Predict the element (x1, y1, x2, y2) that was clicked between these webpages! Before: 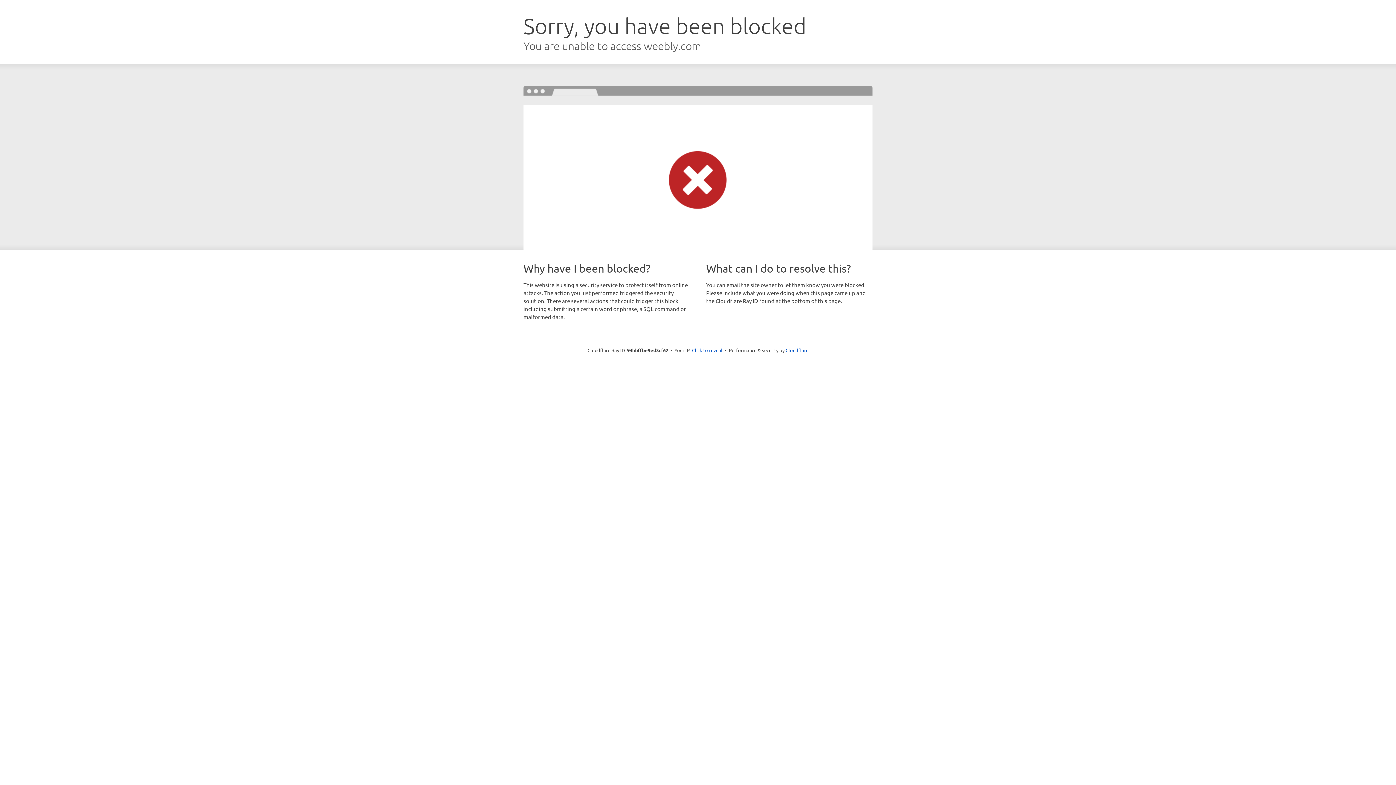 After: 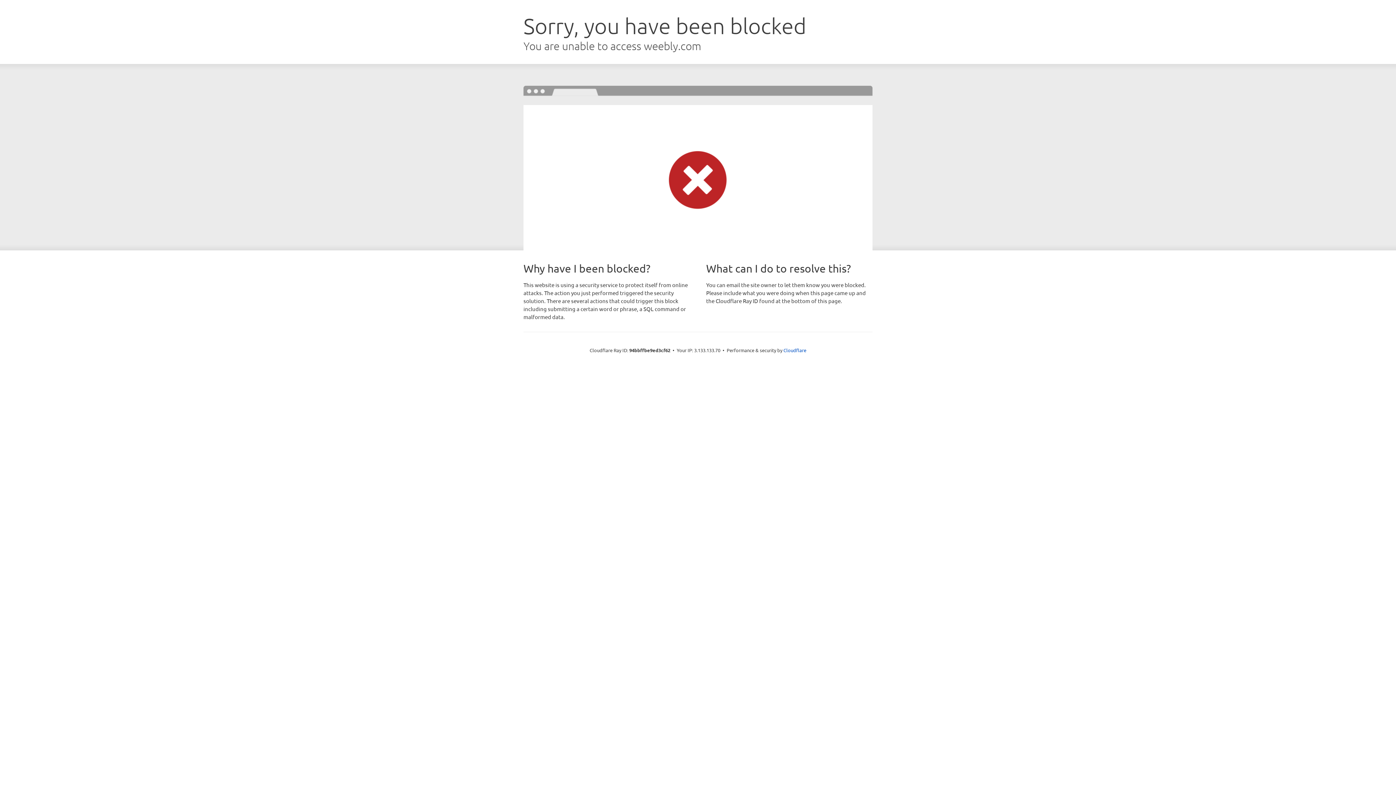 Action: label: Click to reveal bbox: (692, 346, 722, 353)